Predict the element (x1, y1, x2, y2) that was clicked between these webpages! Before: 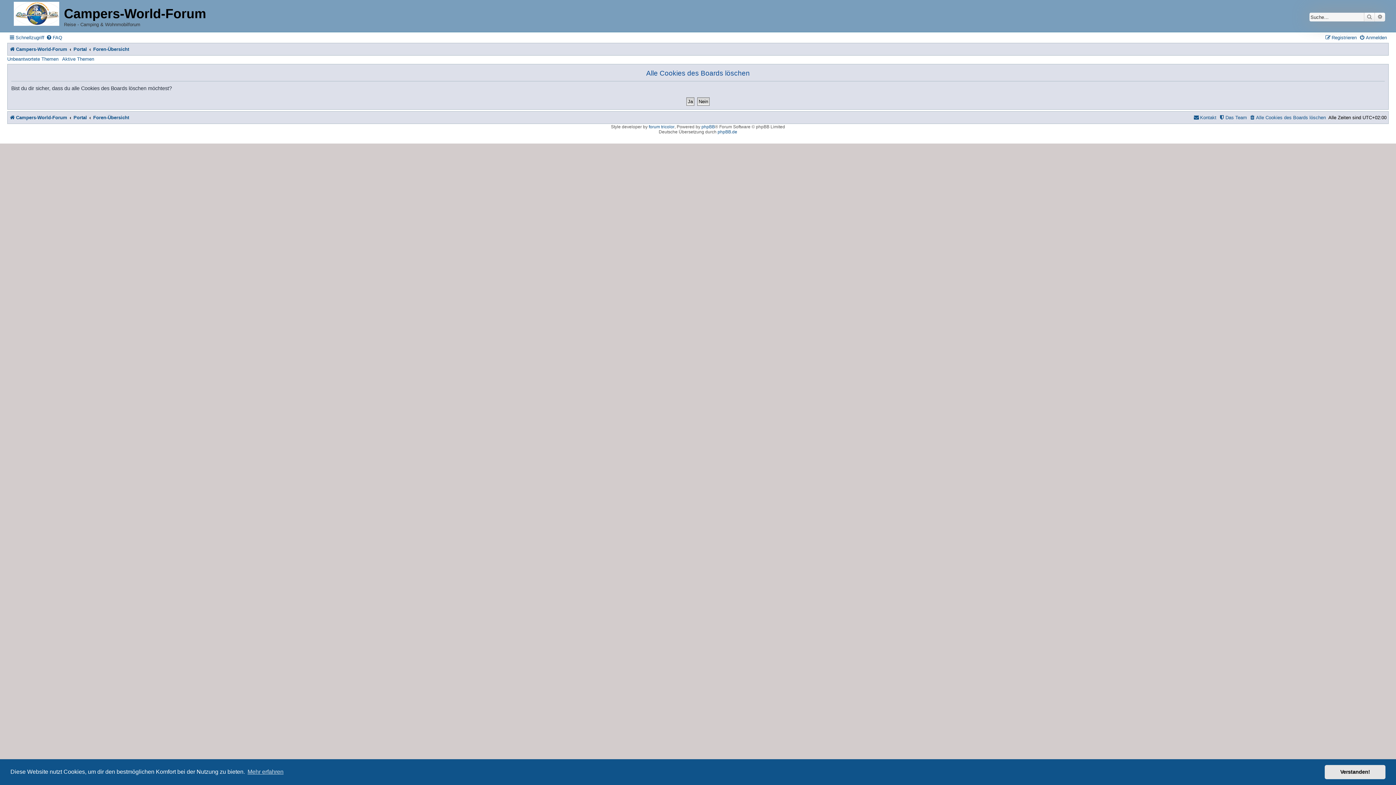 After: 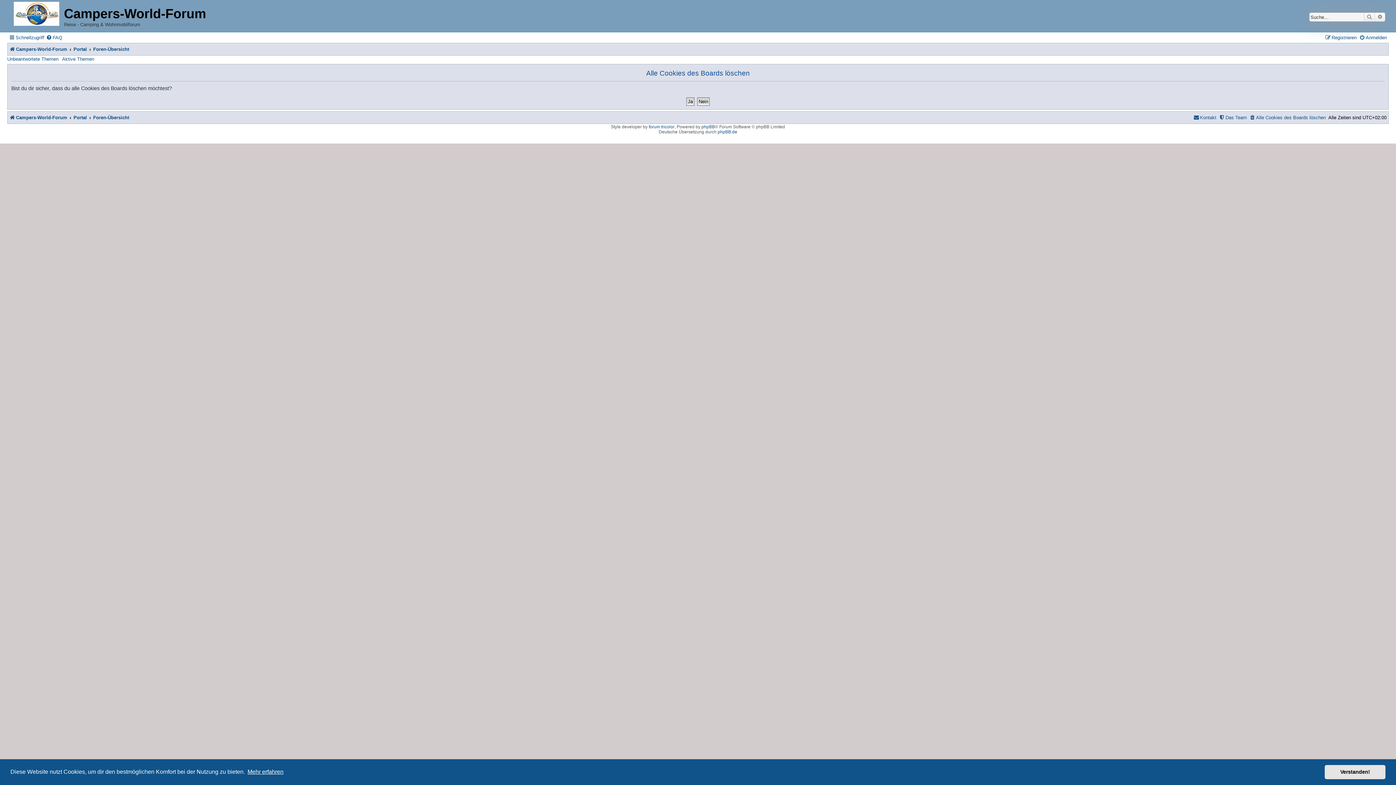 Action: bbox: (246, 766, 284, 777) label: learn more about cookies